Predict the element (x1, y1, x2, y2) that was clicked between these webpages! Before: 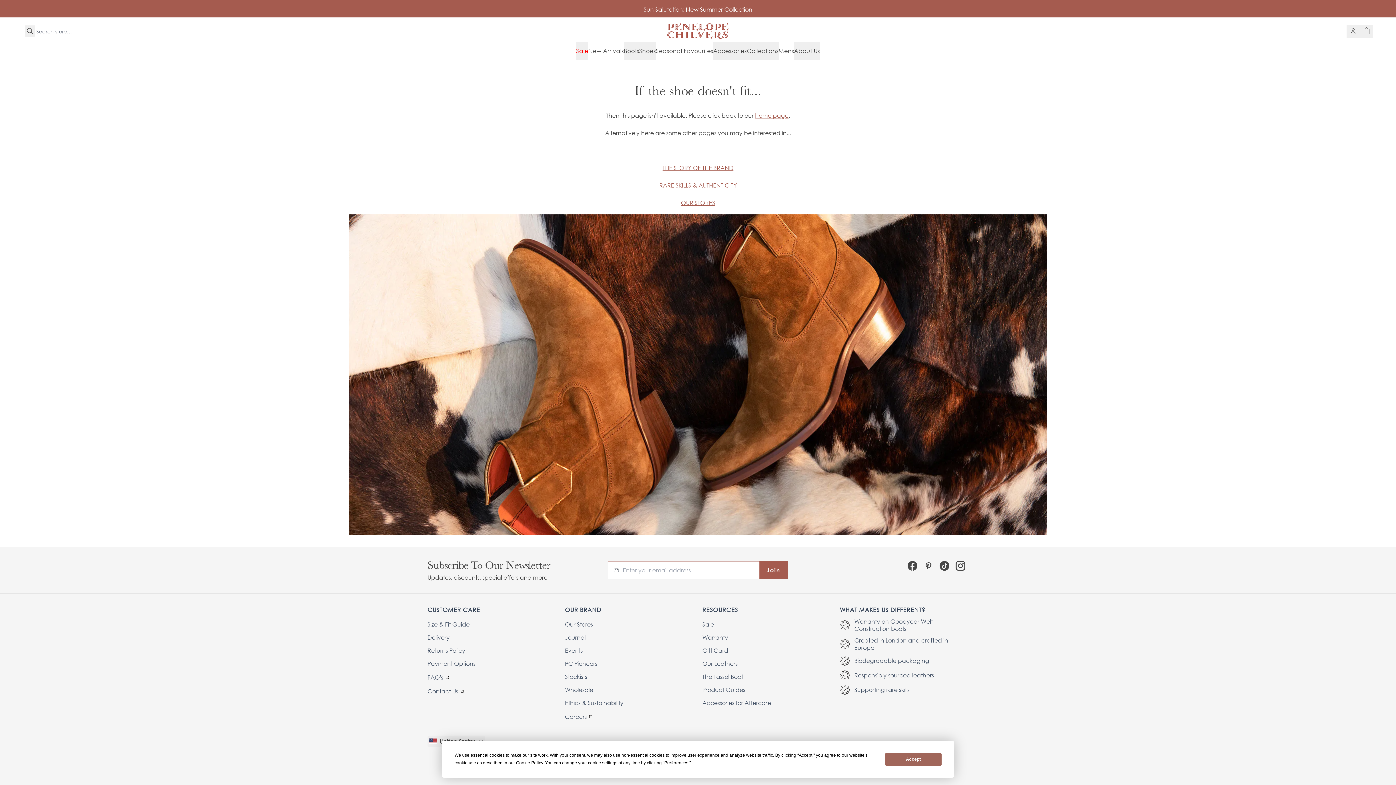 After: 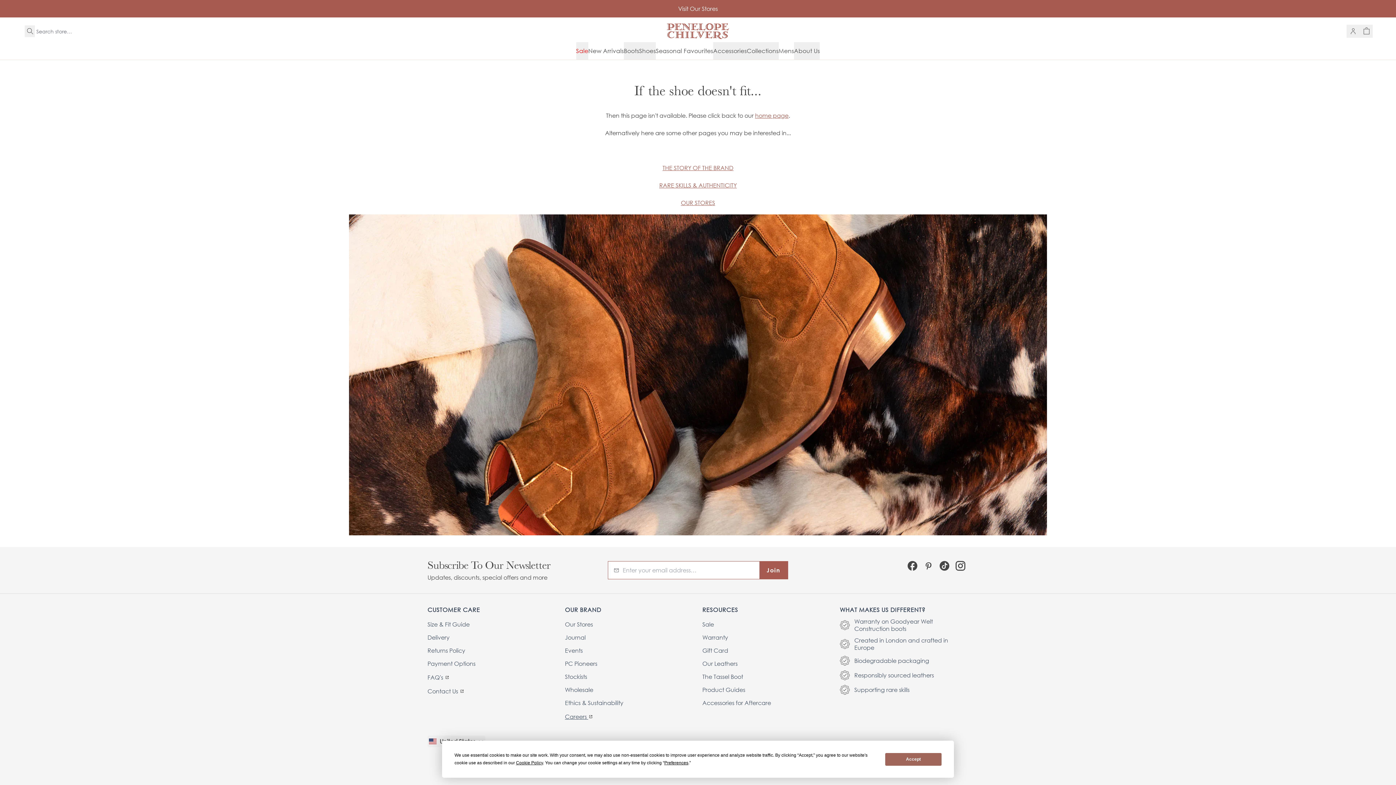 Action: bbox: (565, 709, 693, 723) label: Careers 